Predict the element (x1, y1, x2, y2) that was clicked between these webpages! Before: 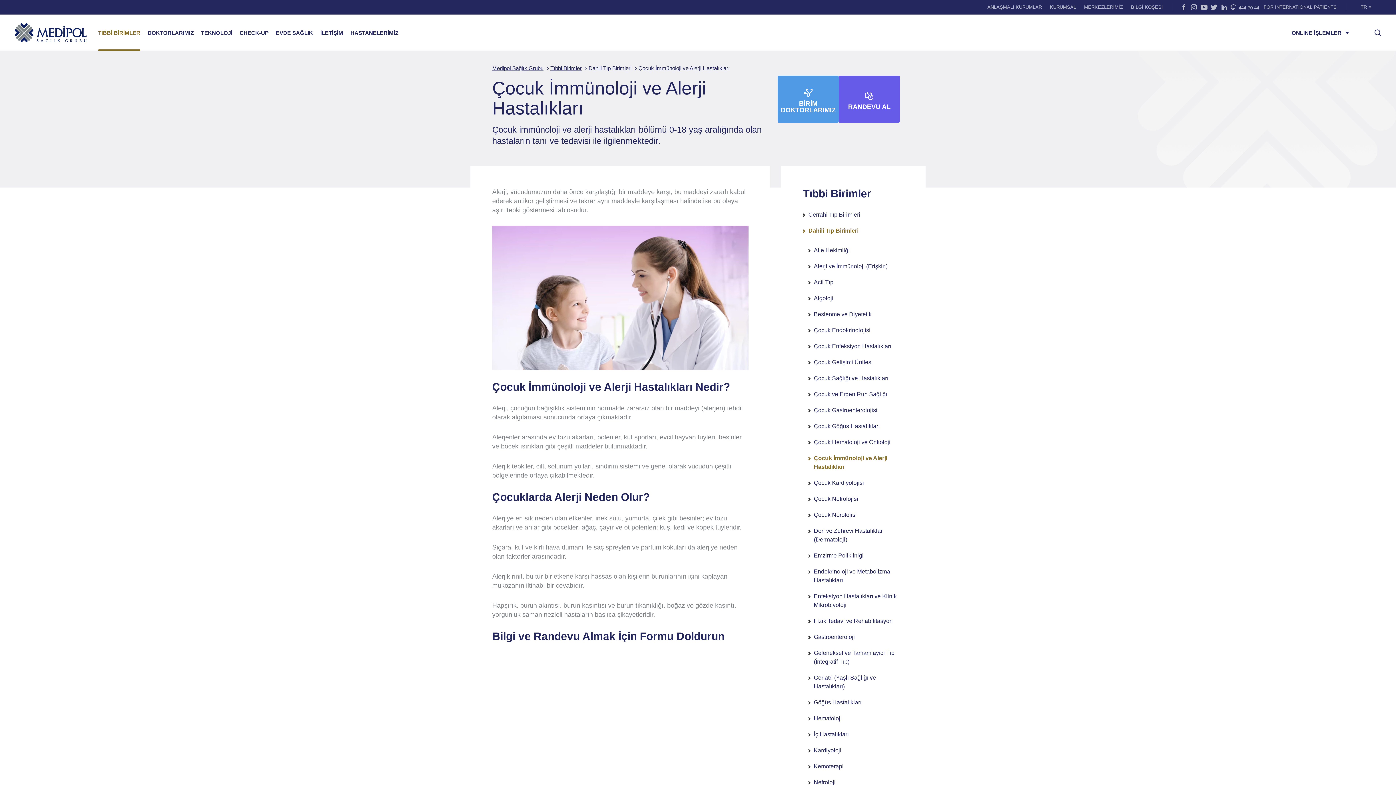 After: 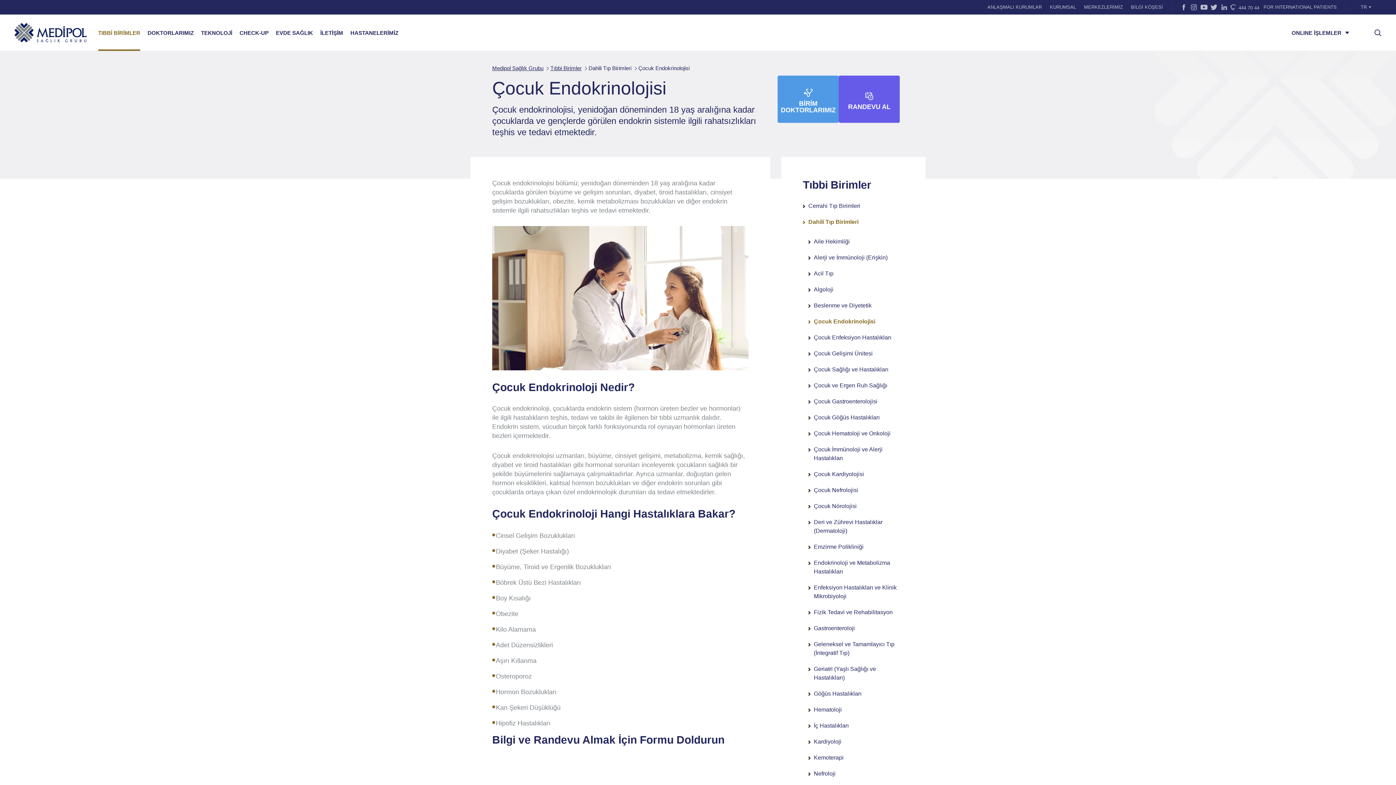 Action: bbox: (814, 327, 870, 333) label: Çocuk Endokrinolojisi